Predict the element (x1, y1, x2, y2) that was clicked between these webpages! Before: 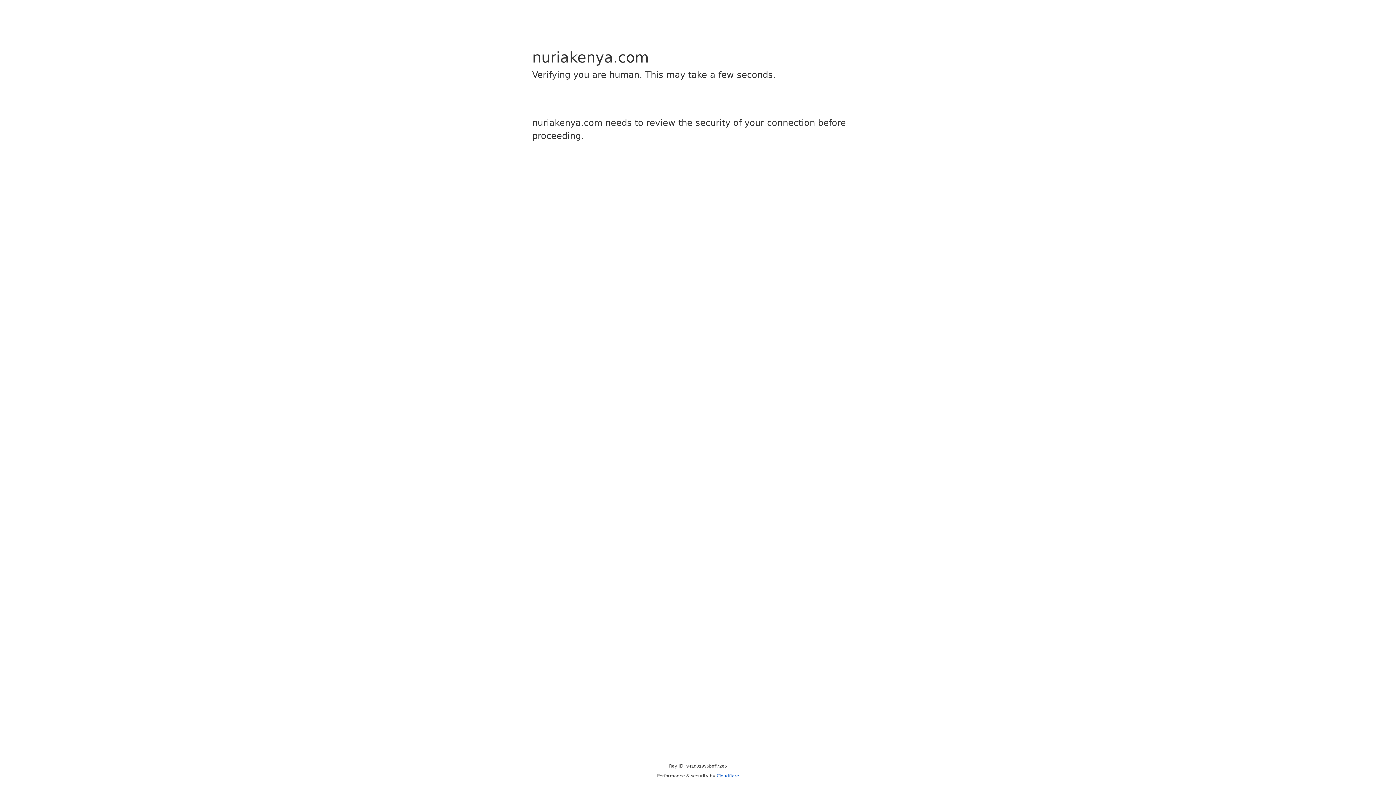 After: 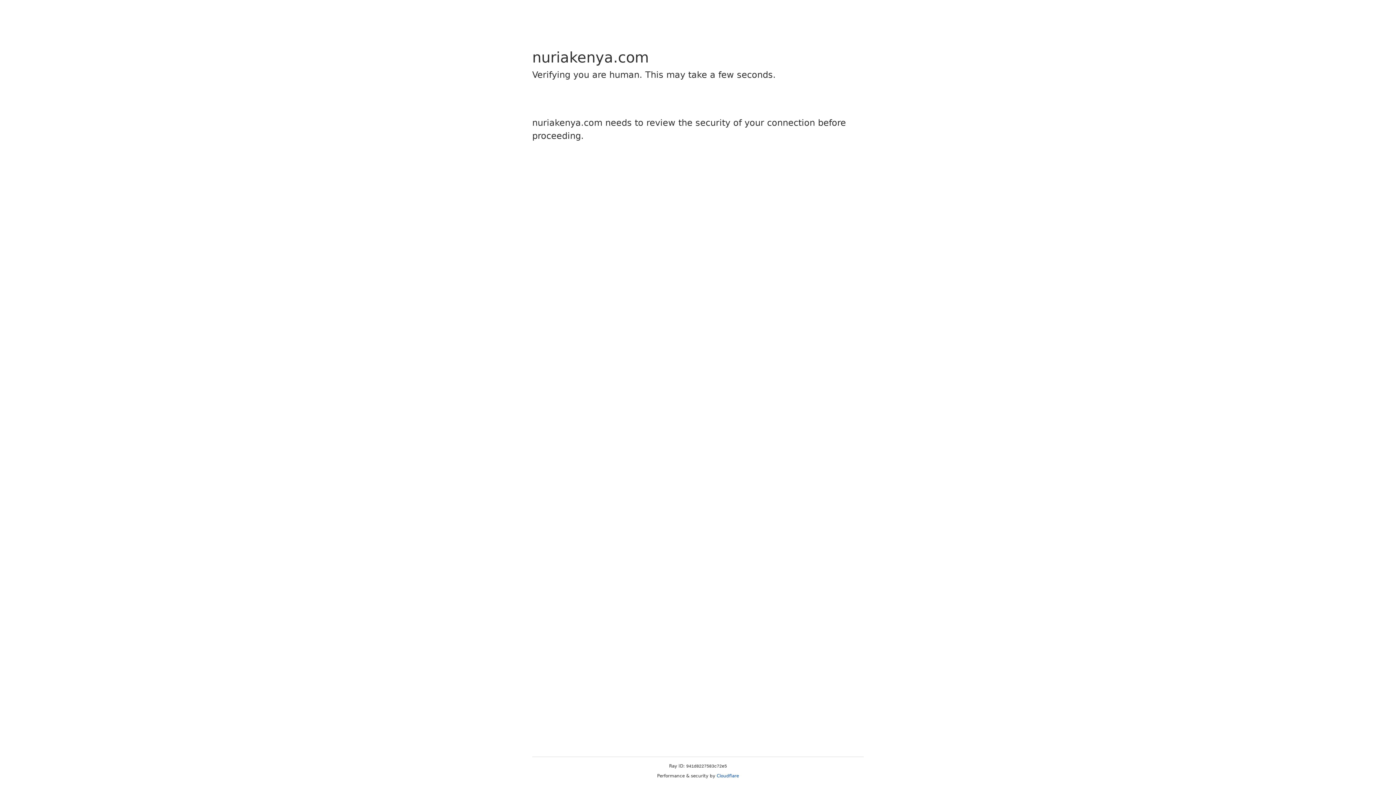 Action: label: Cloudflare bbox: (716, 773, 739, 778)